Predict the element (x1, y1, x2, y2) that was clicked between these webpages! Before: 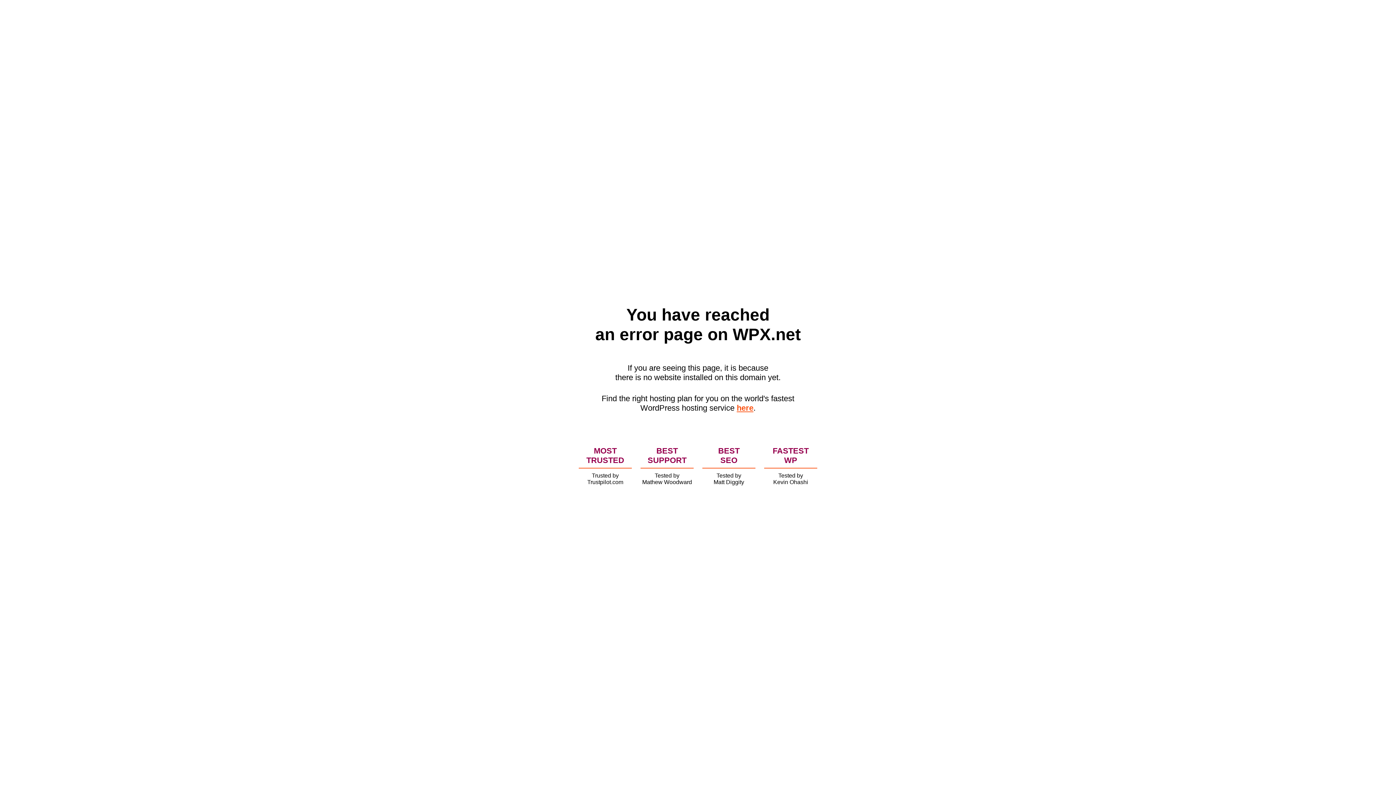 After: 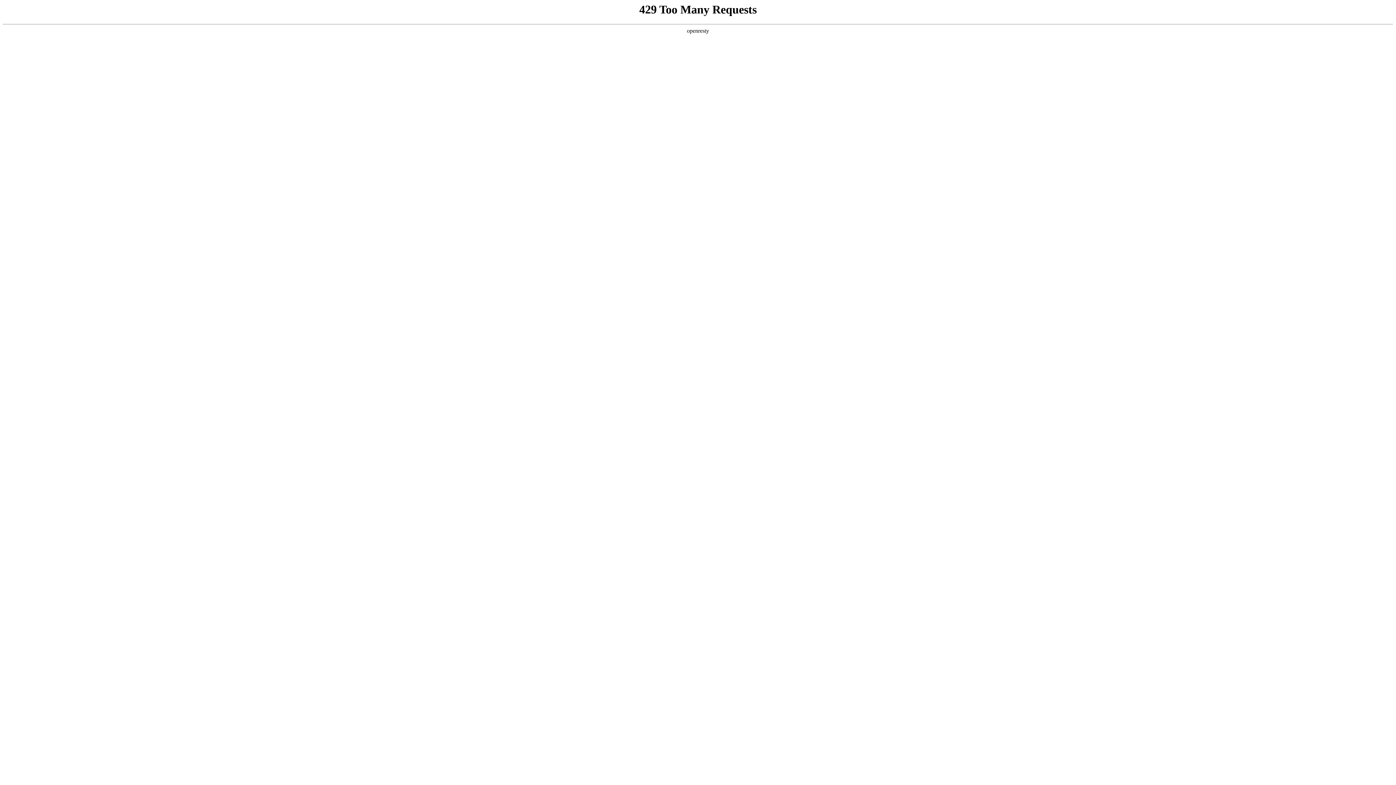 Action: bbox: (736, 403, 753, 412) label: here